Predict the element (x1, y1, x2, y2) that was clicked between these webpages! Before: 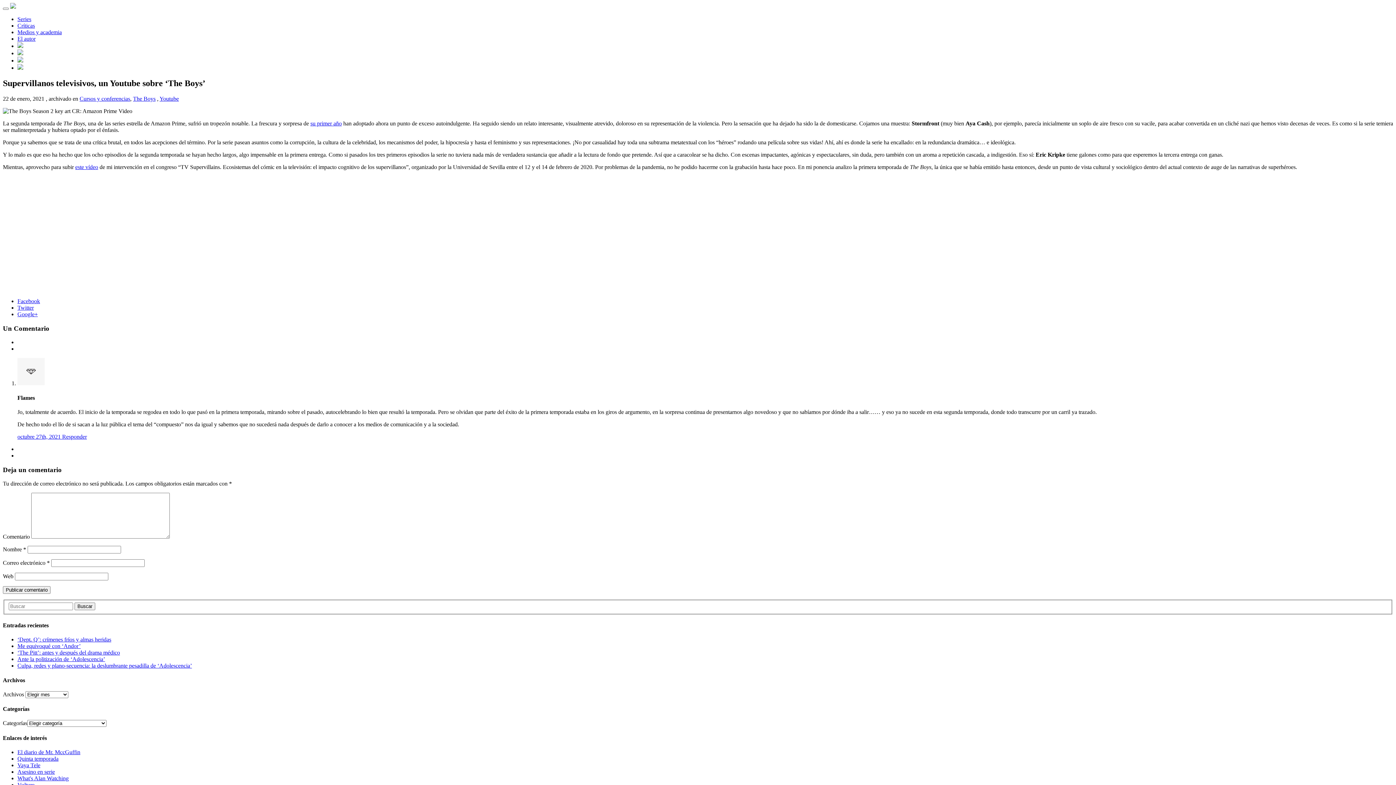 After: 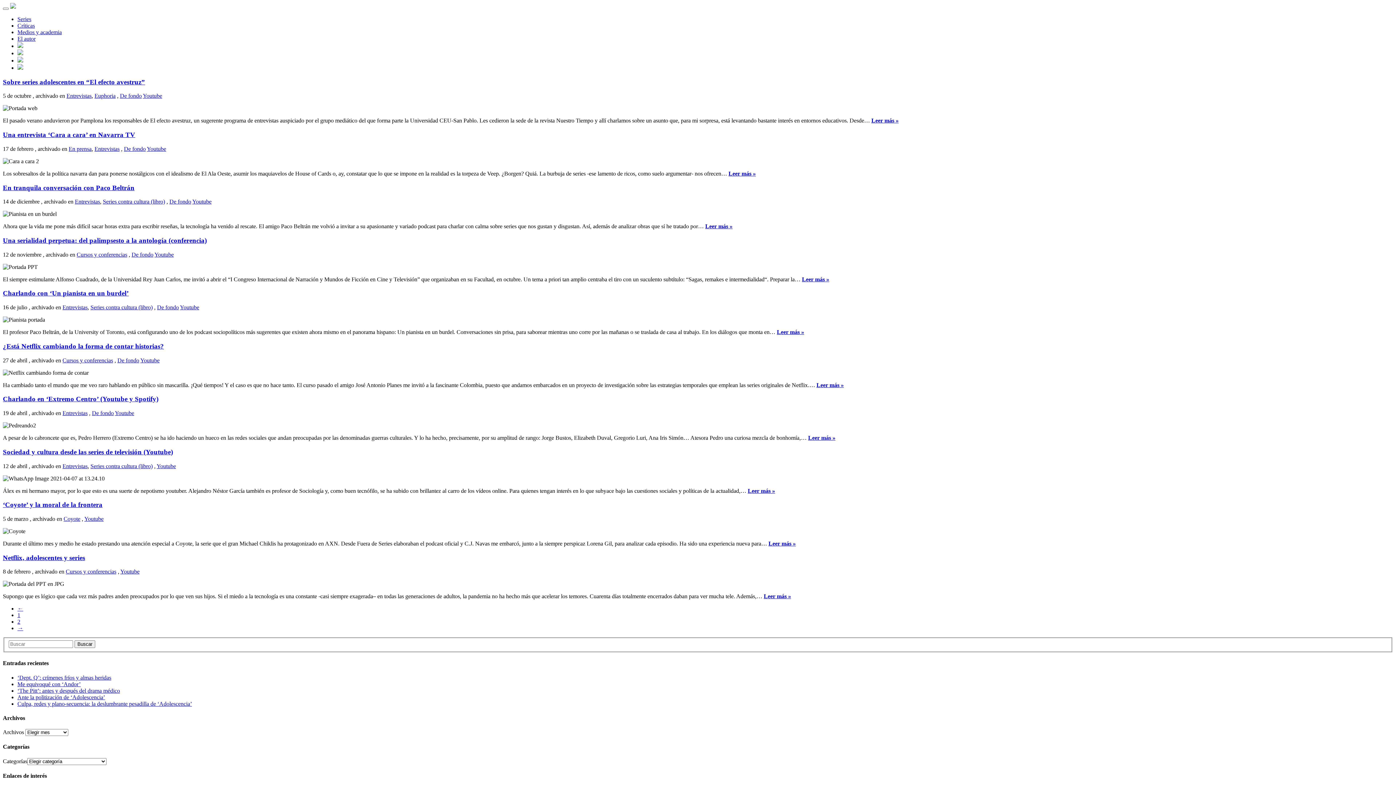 Action: bbox: (159, 95, 178, 101) label: Youtube